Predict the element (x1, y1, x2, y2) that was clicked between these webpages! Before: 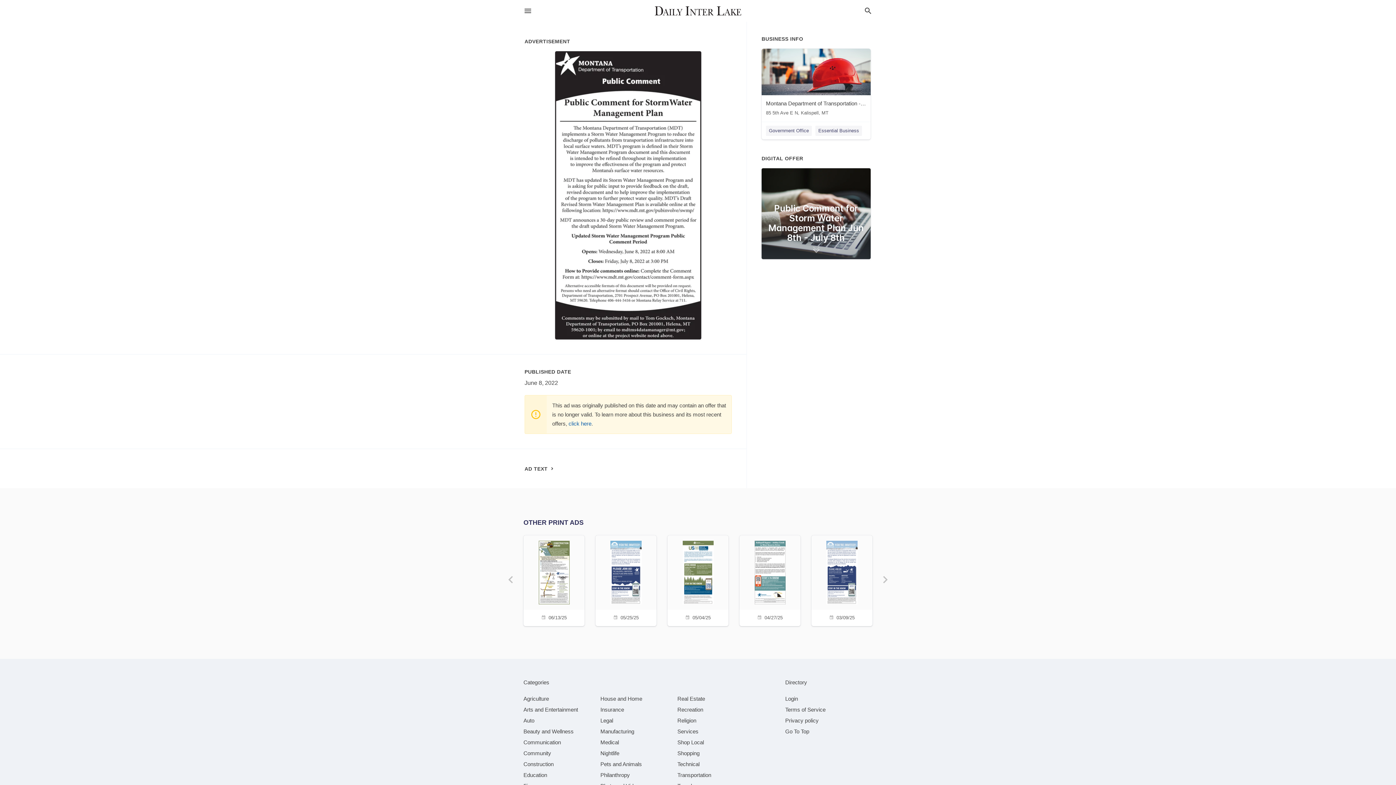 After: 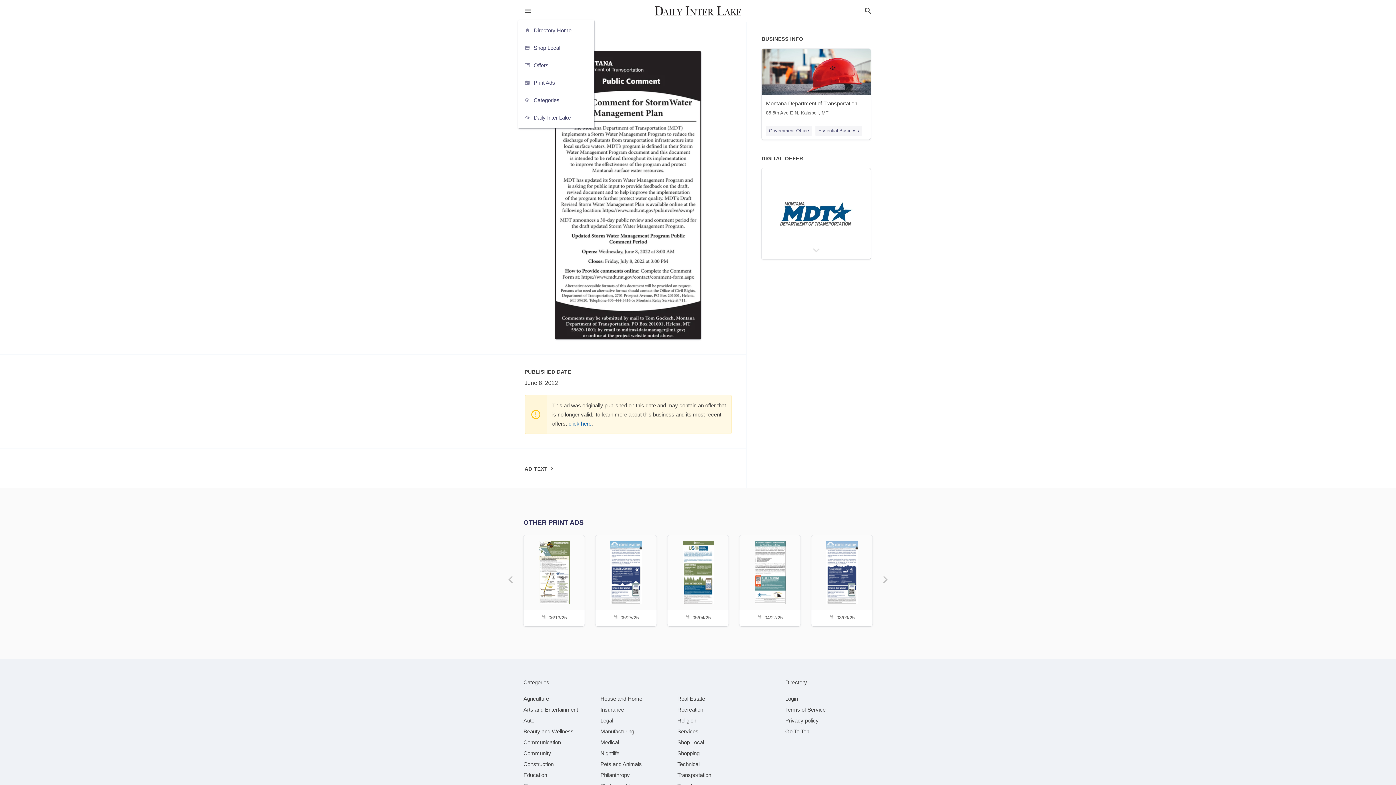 Action: label: hamburger menu bbox: (523, 6, 532, 15)